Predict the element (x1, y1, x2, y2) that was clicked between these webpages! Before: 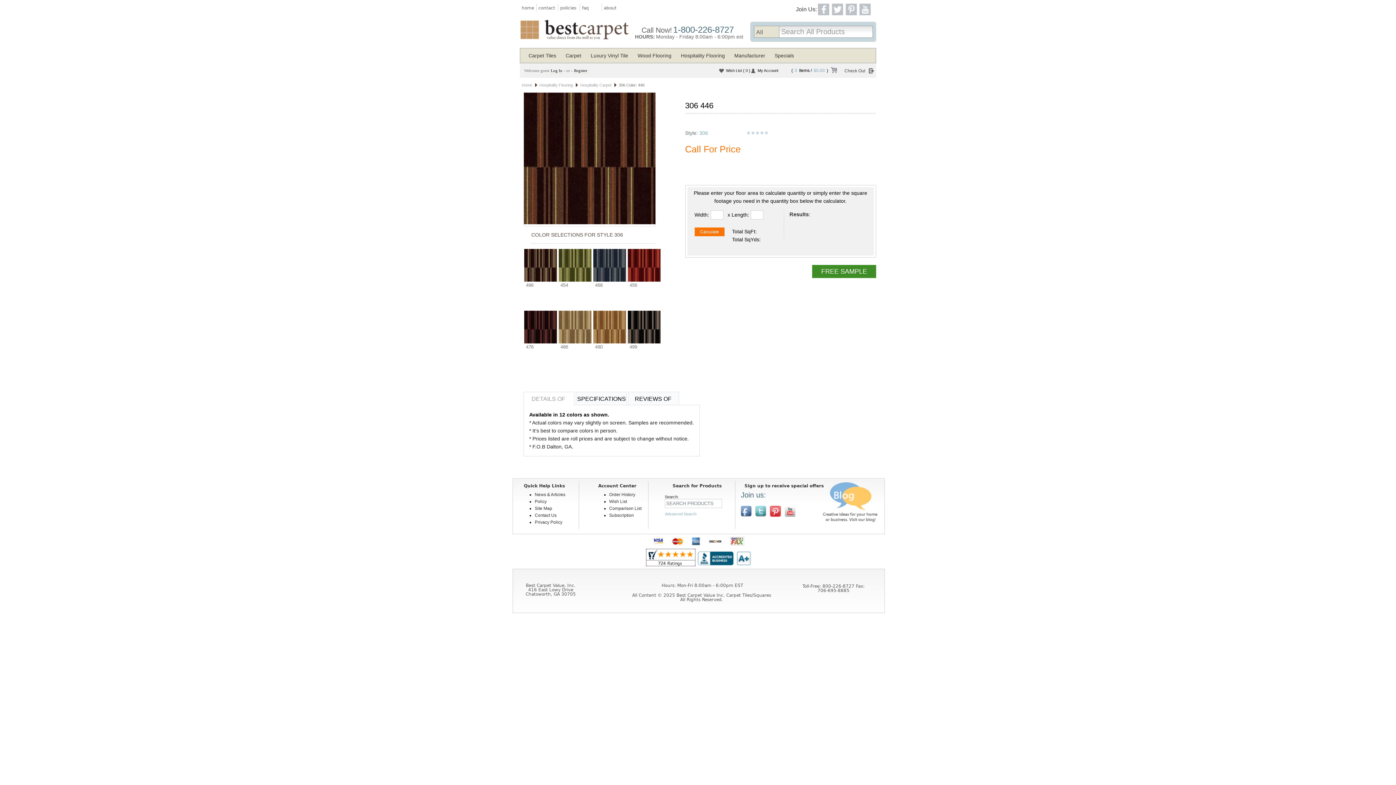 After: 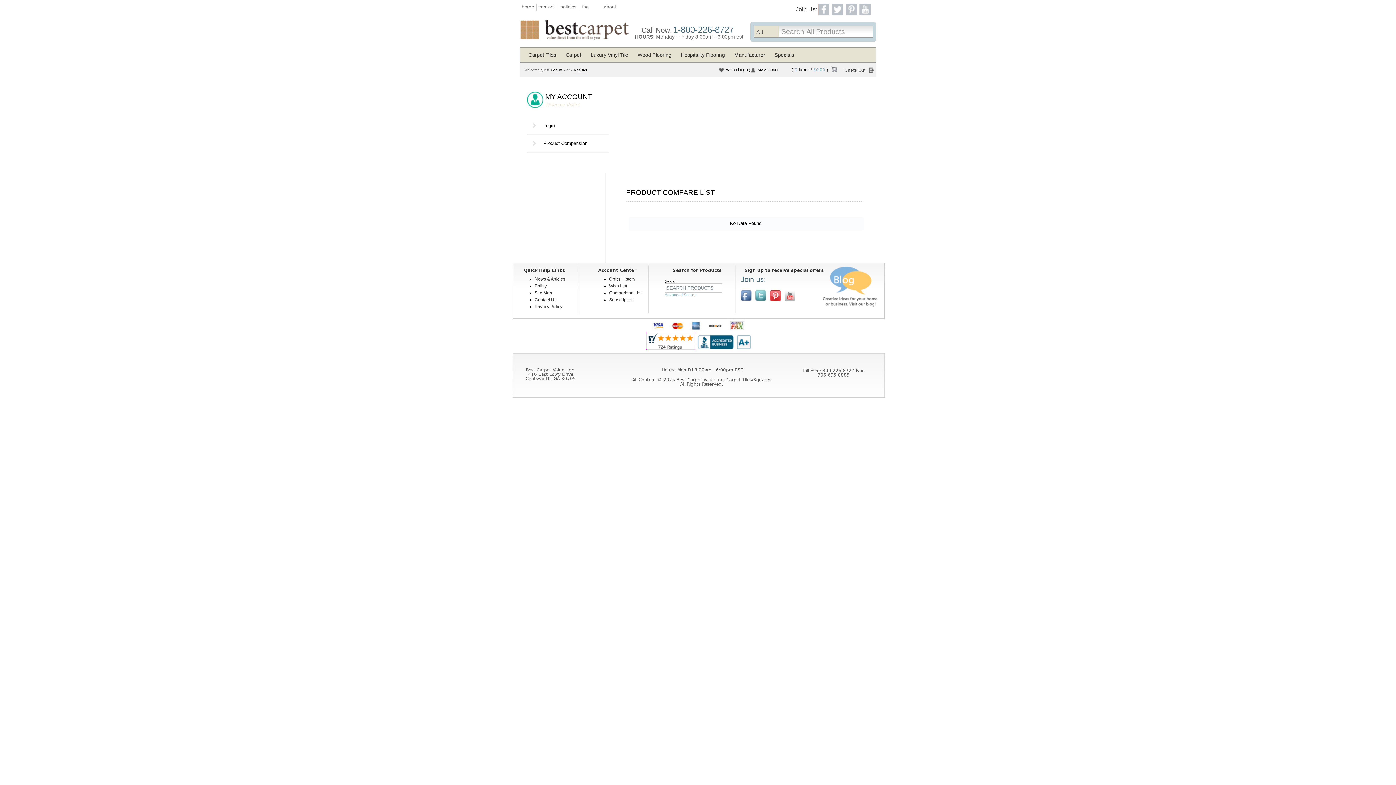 Action: bbox: (609, 506, 641, 511) label: Comparison List